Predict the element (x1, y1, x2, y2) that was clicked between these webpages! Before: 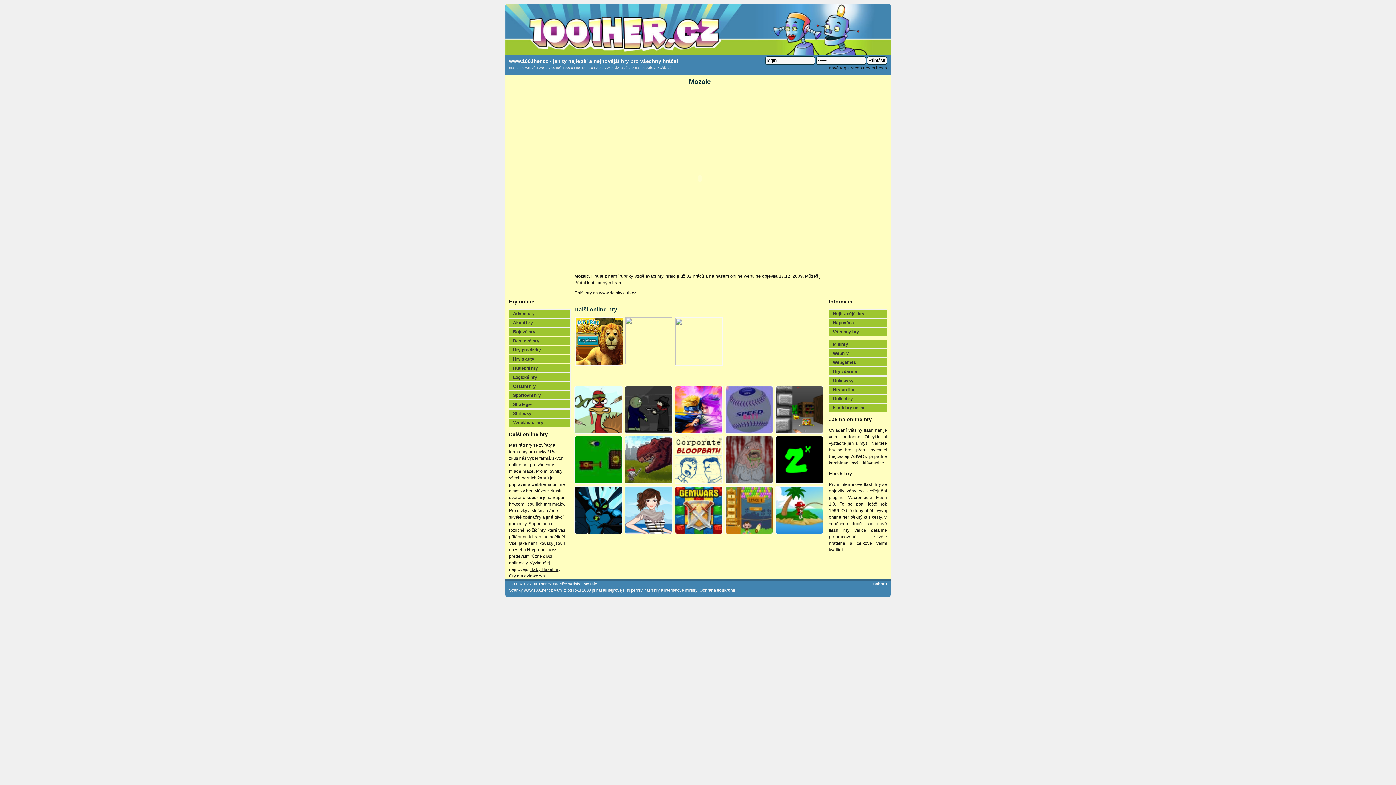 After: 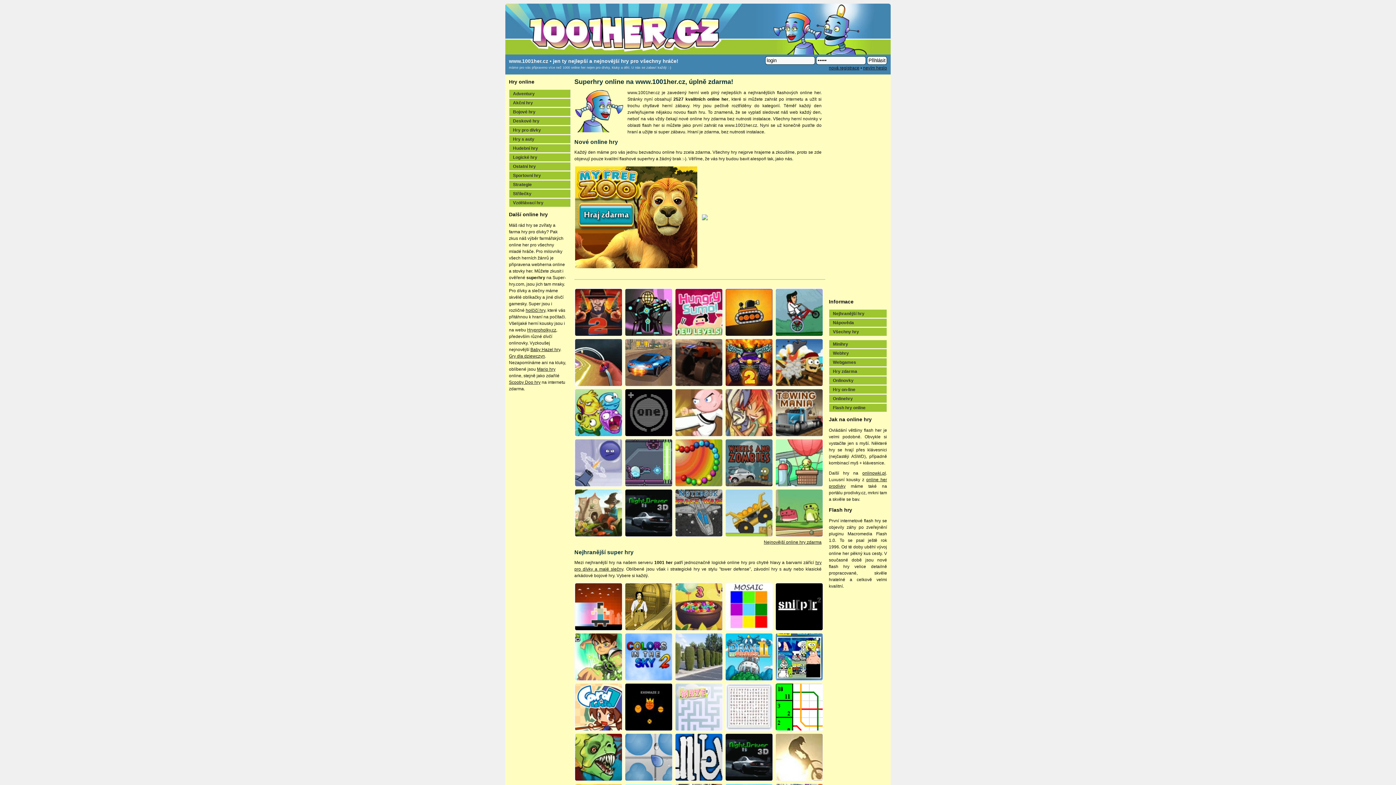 Action: bbox: (505, 3, 890, 54)